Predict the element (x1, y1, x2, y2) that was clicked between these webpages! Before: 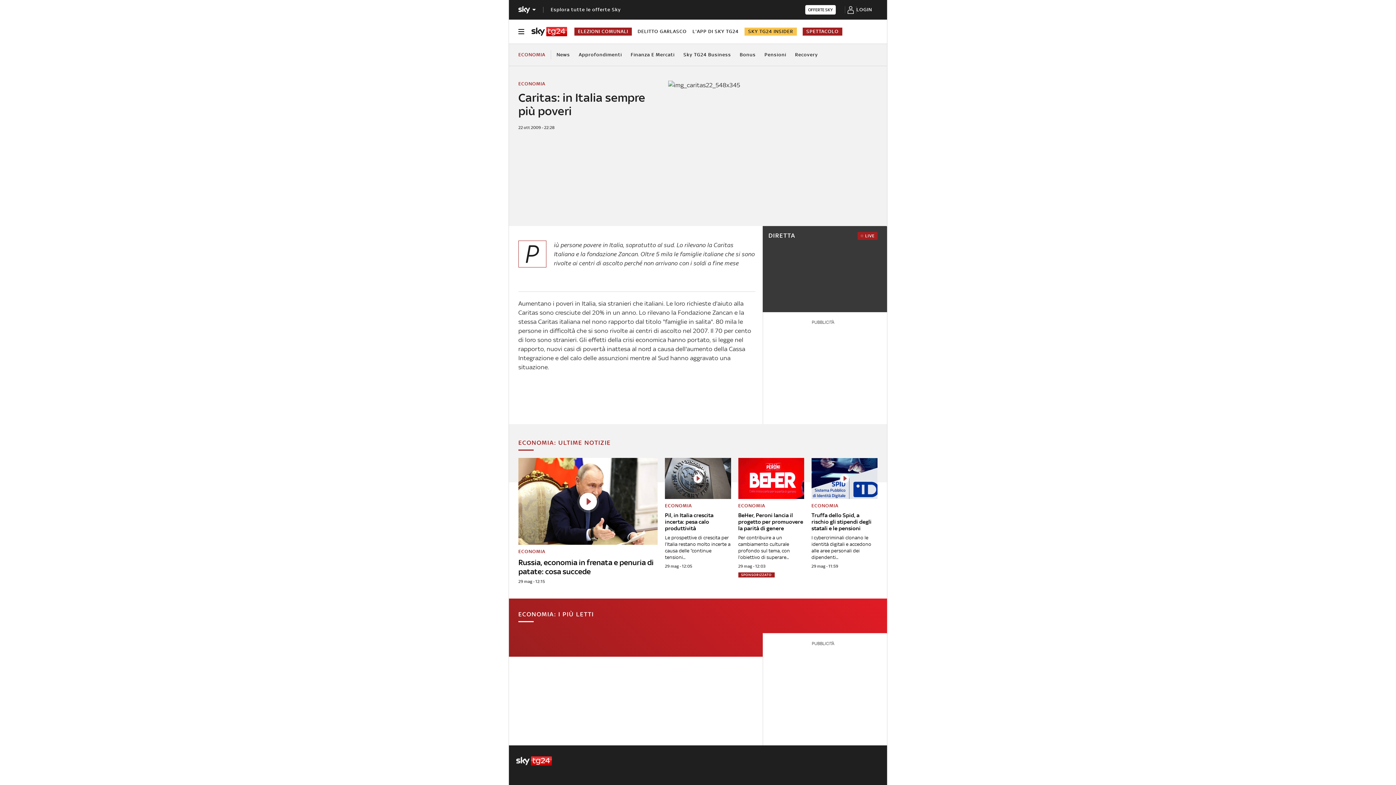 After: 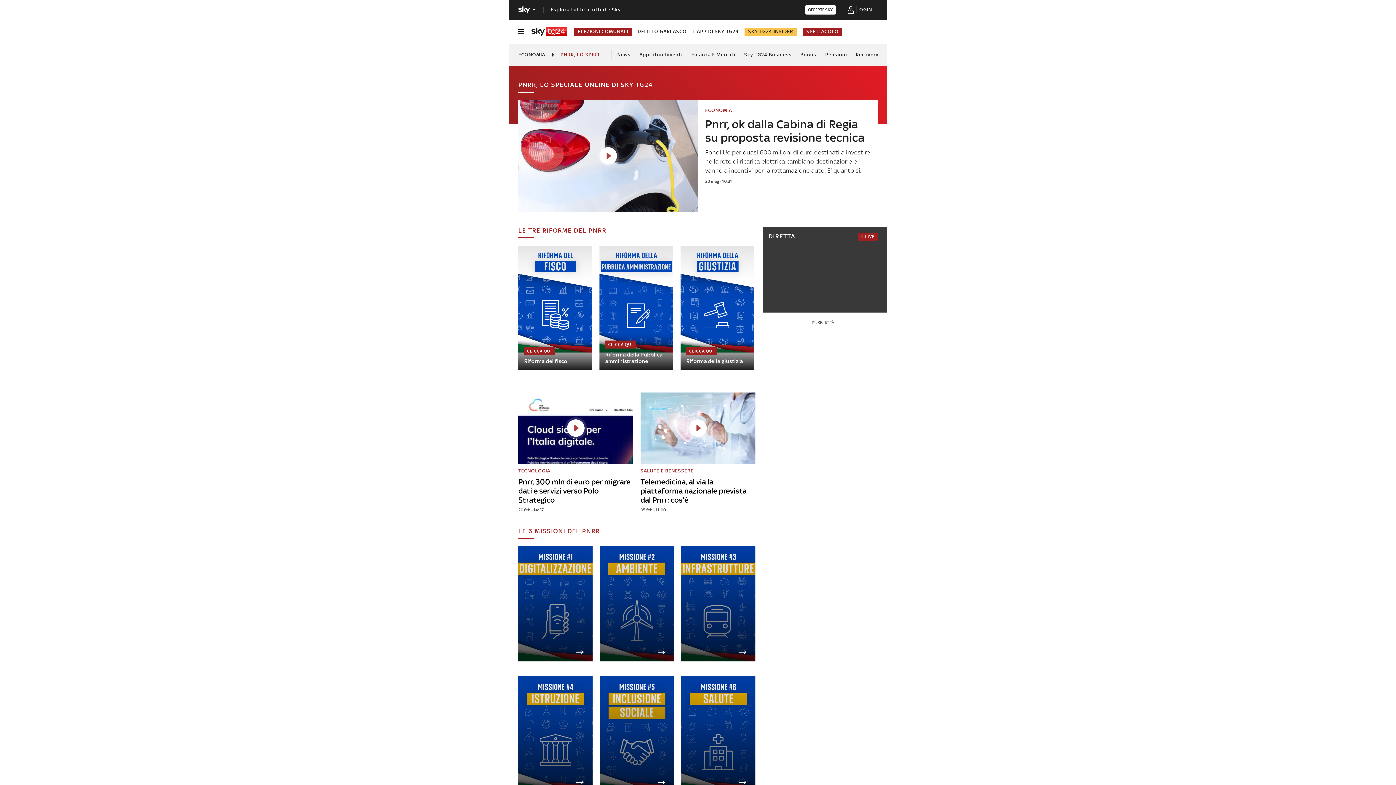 Action: bbox: (795, 43, 818, 65) label: Recovery